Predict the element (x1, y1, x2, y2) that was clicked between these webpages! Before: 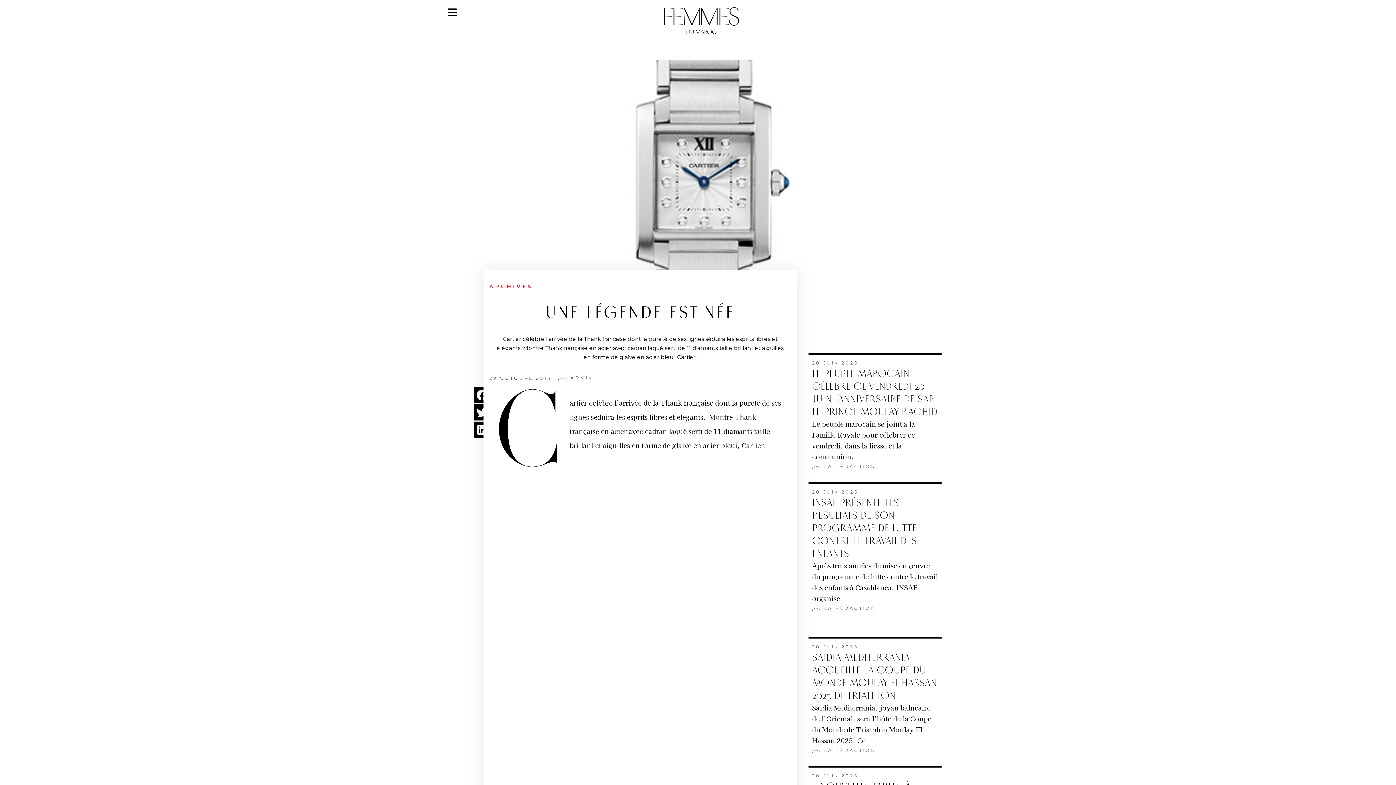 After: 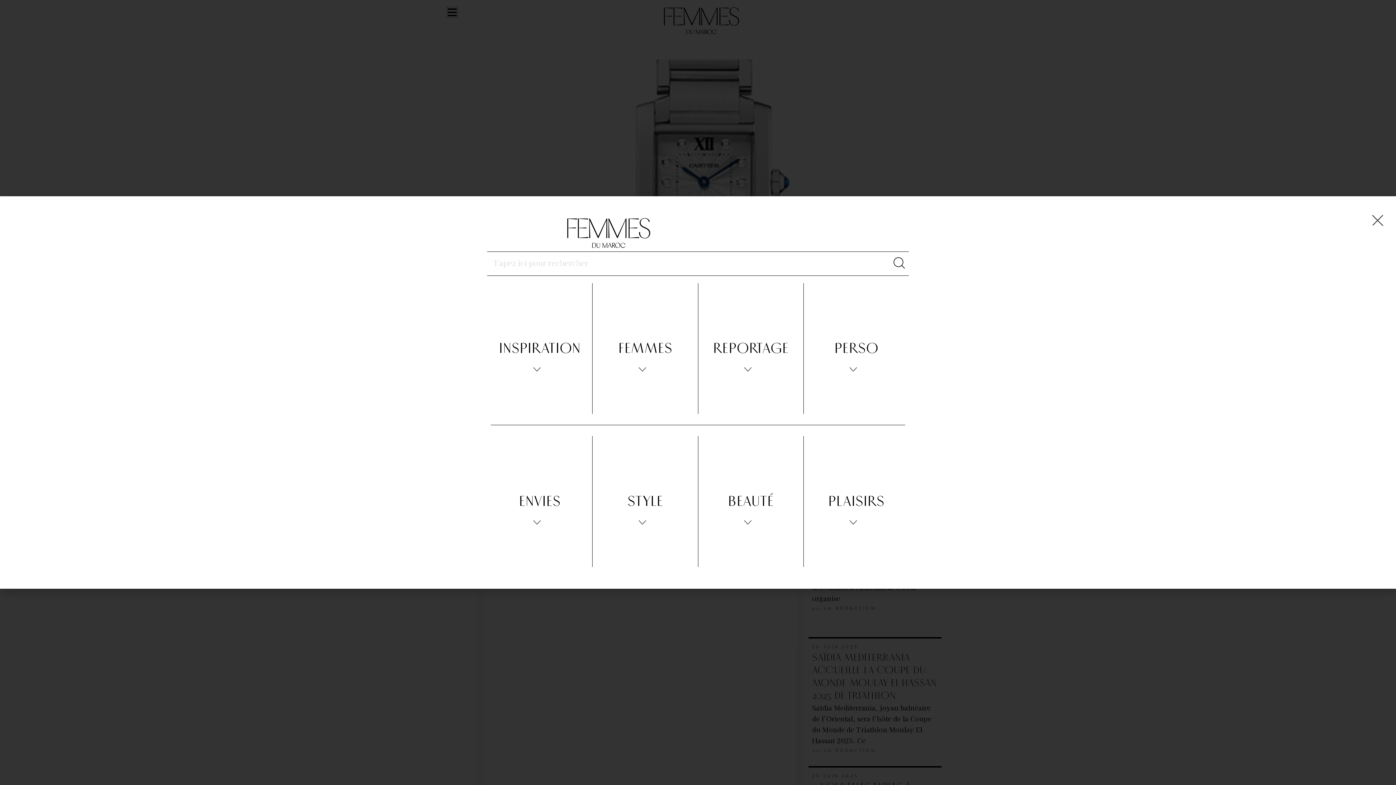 Action: bbox: (447, 7, 457, 17)